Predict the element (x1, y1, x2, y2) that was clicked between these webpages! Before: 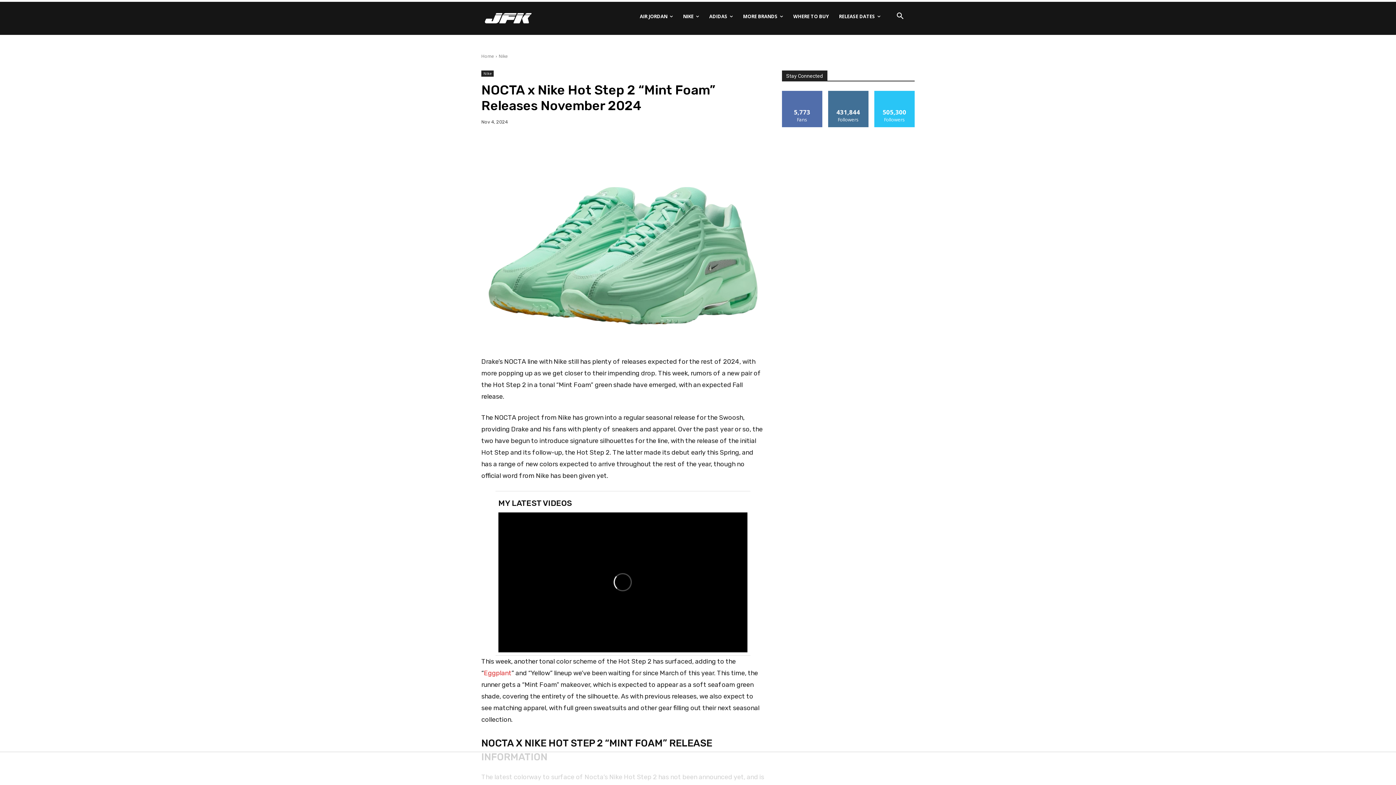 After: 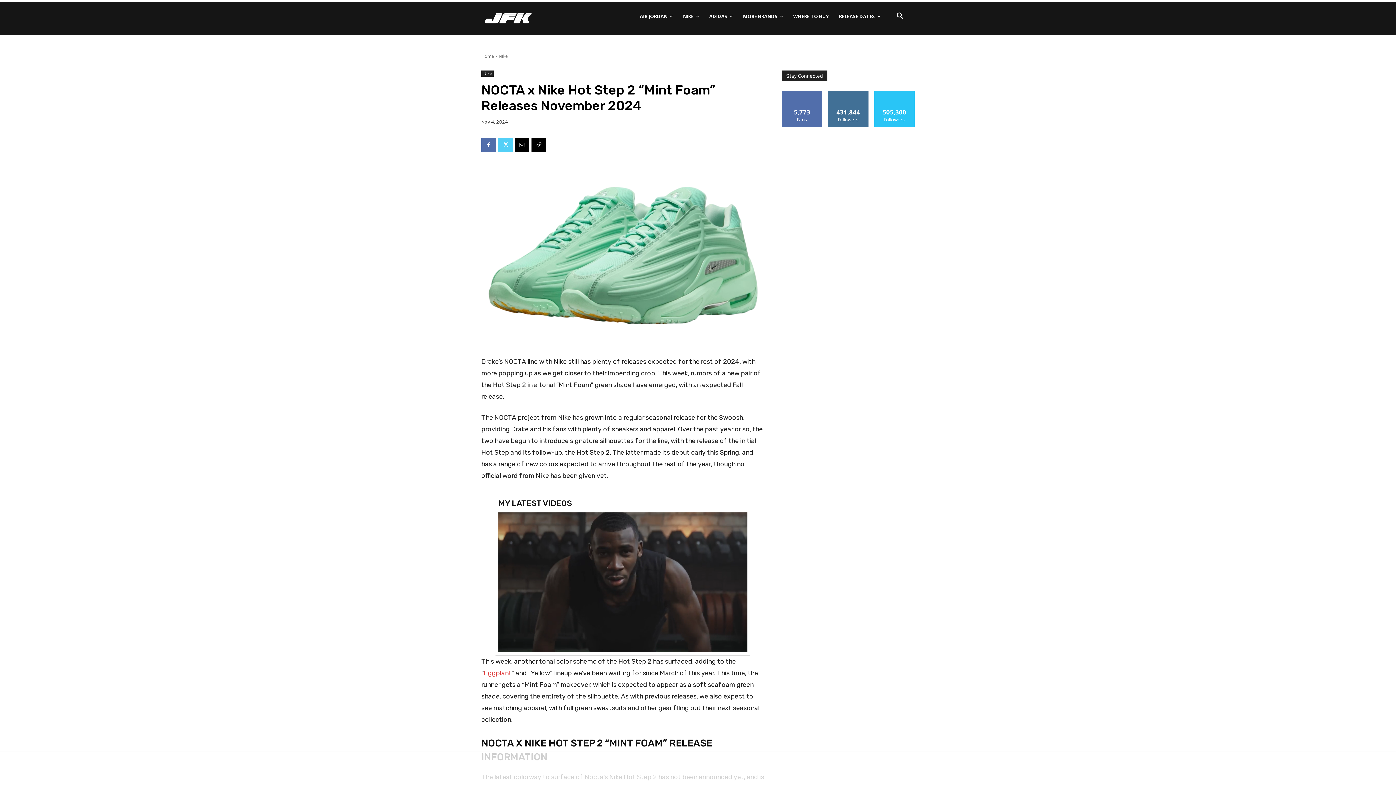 Action: bbox: (498, 137, 512, 152)